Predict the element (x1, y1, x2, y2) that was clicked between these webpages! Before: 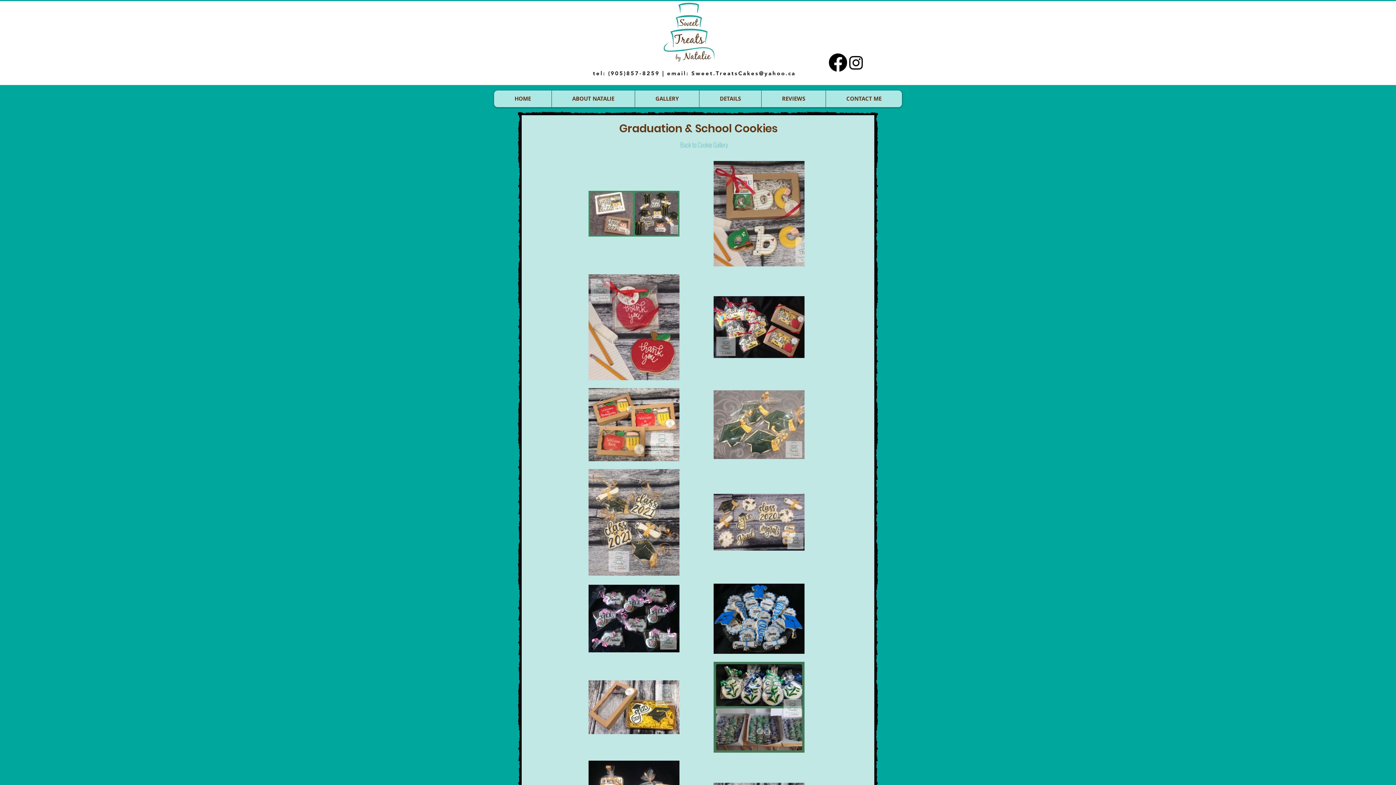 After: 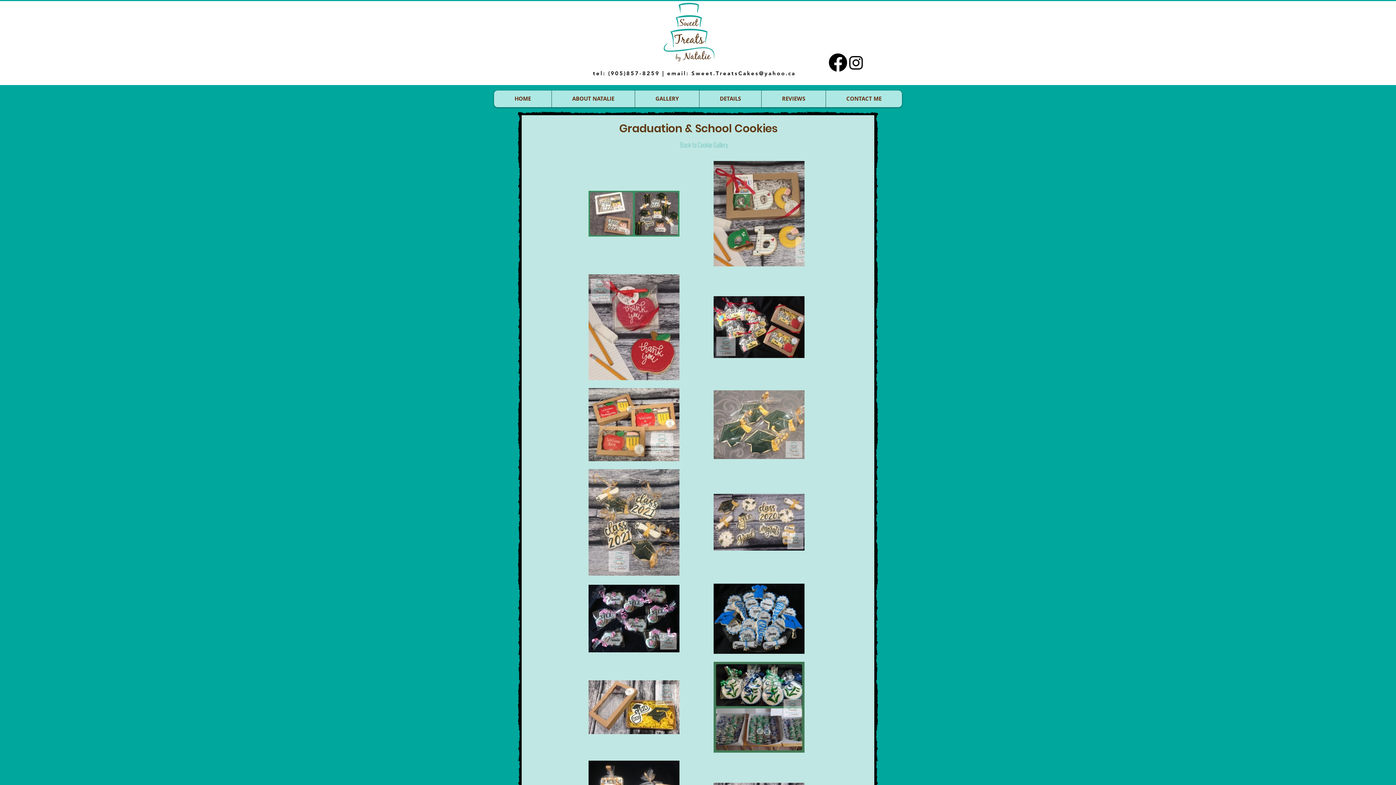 Action: bbox: (634, 90, 699, 107) label: GALLERY